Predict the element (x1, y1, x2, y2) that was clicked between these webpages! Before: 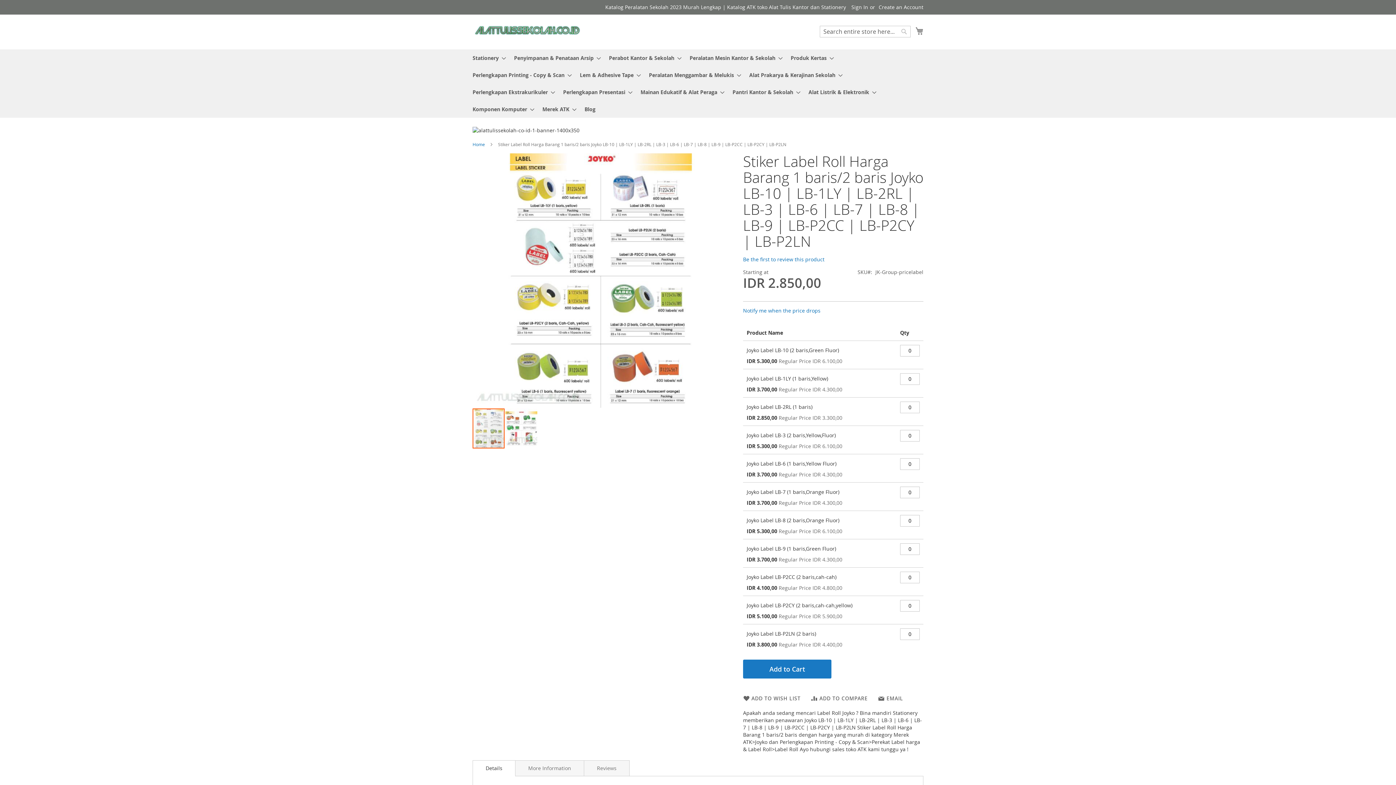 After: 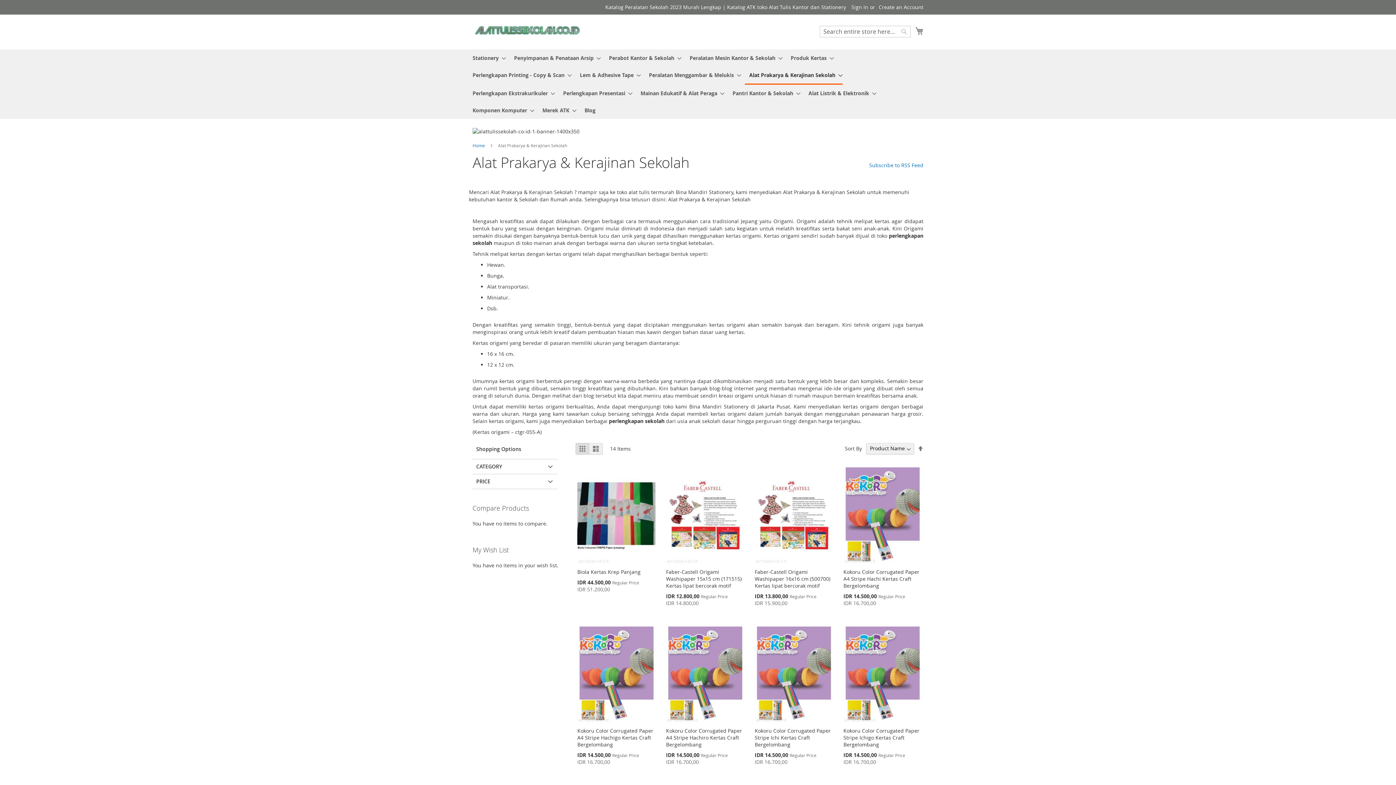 Action: bbox: (745, 66, 842, 83) label: Alat Prakarya & Kerajinan Sekolah